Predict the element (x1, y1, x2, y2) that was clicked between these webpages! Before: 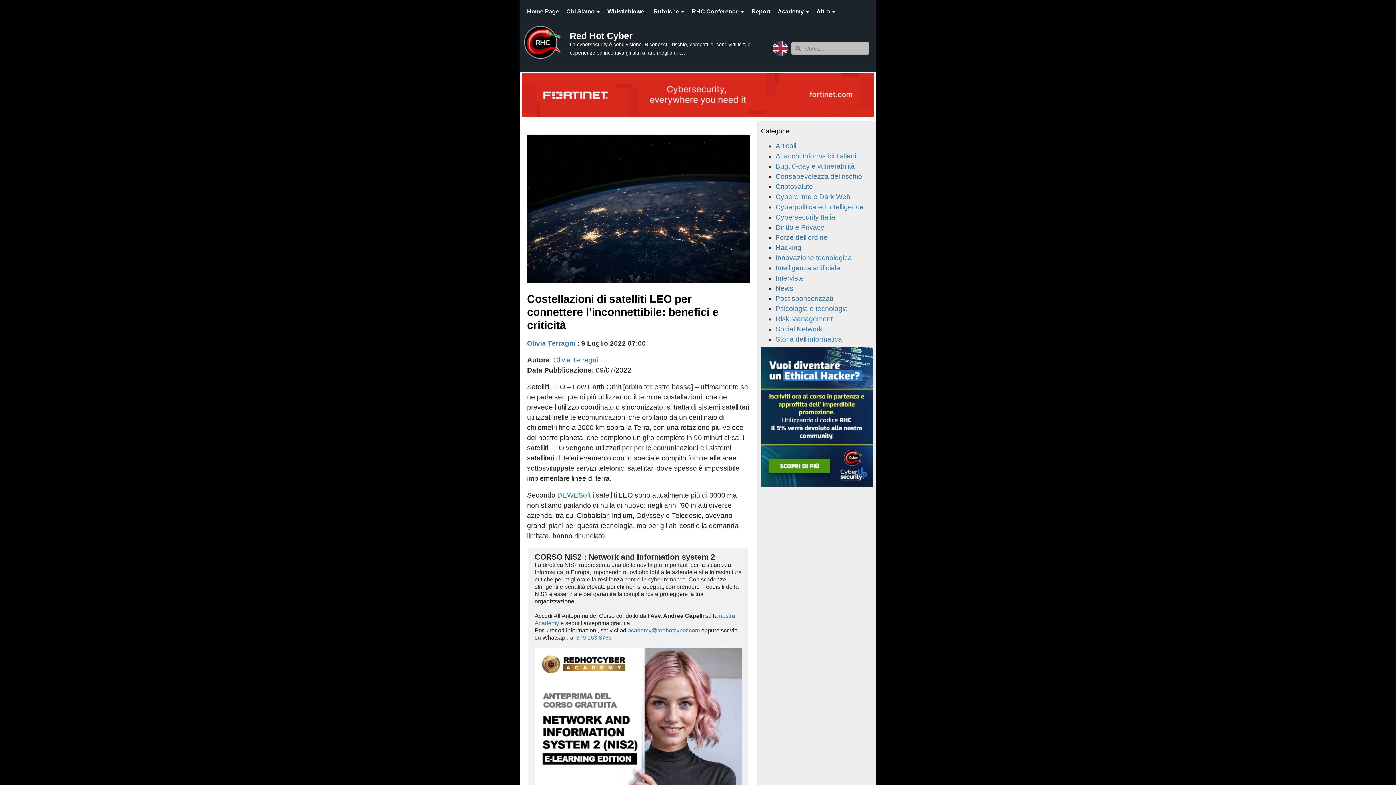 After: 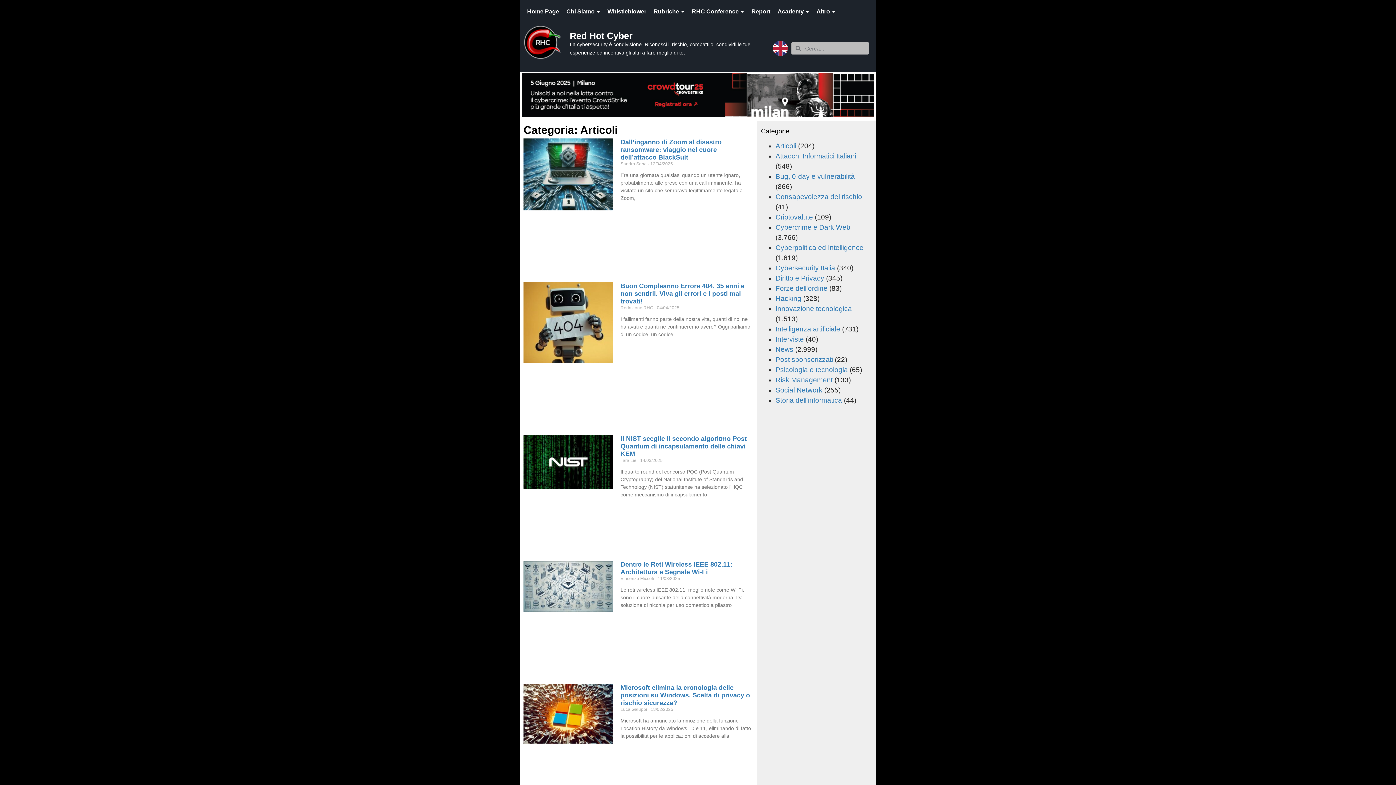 Action: label: Articoli bbox: (775, 142, 796, 149)